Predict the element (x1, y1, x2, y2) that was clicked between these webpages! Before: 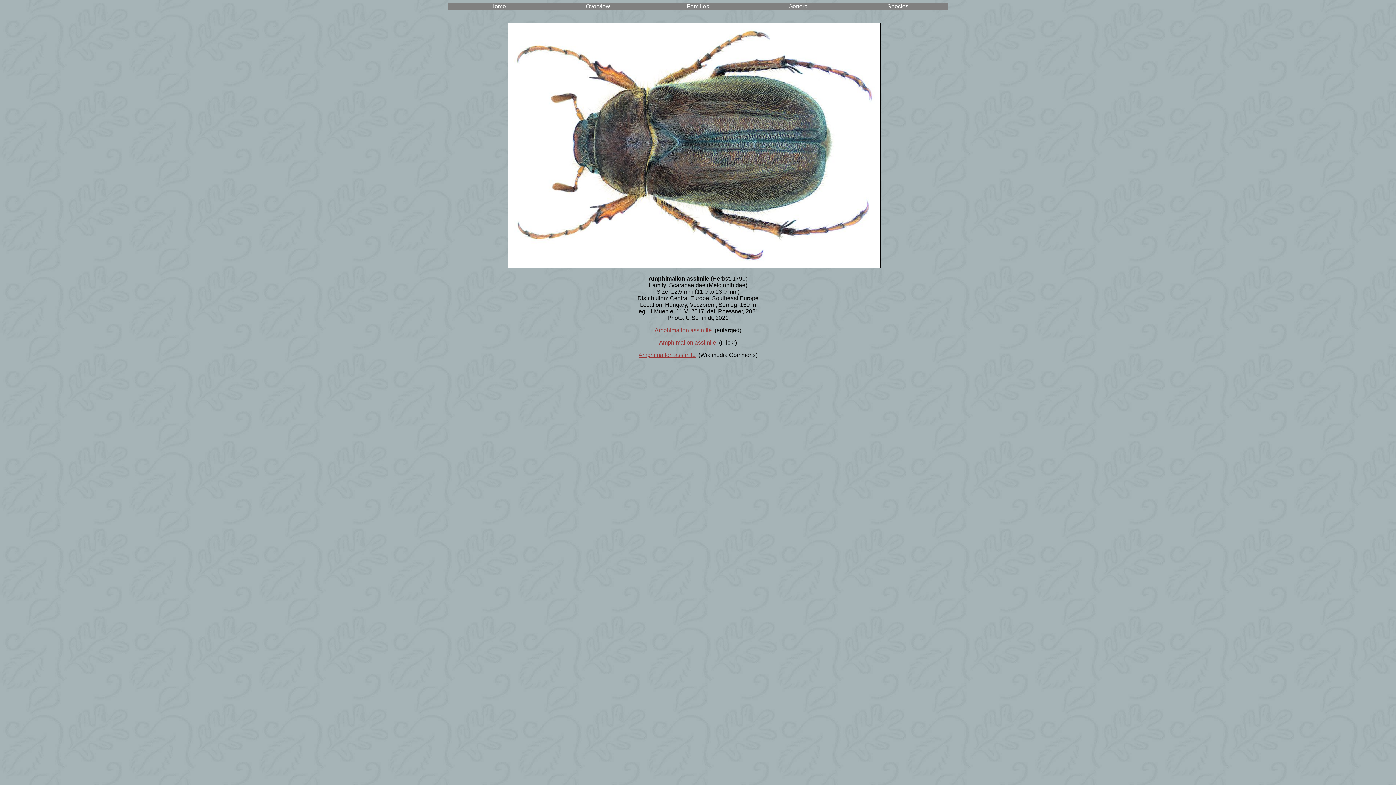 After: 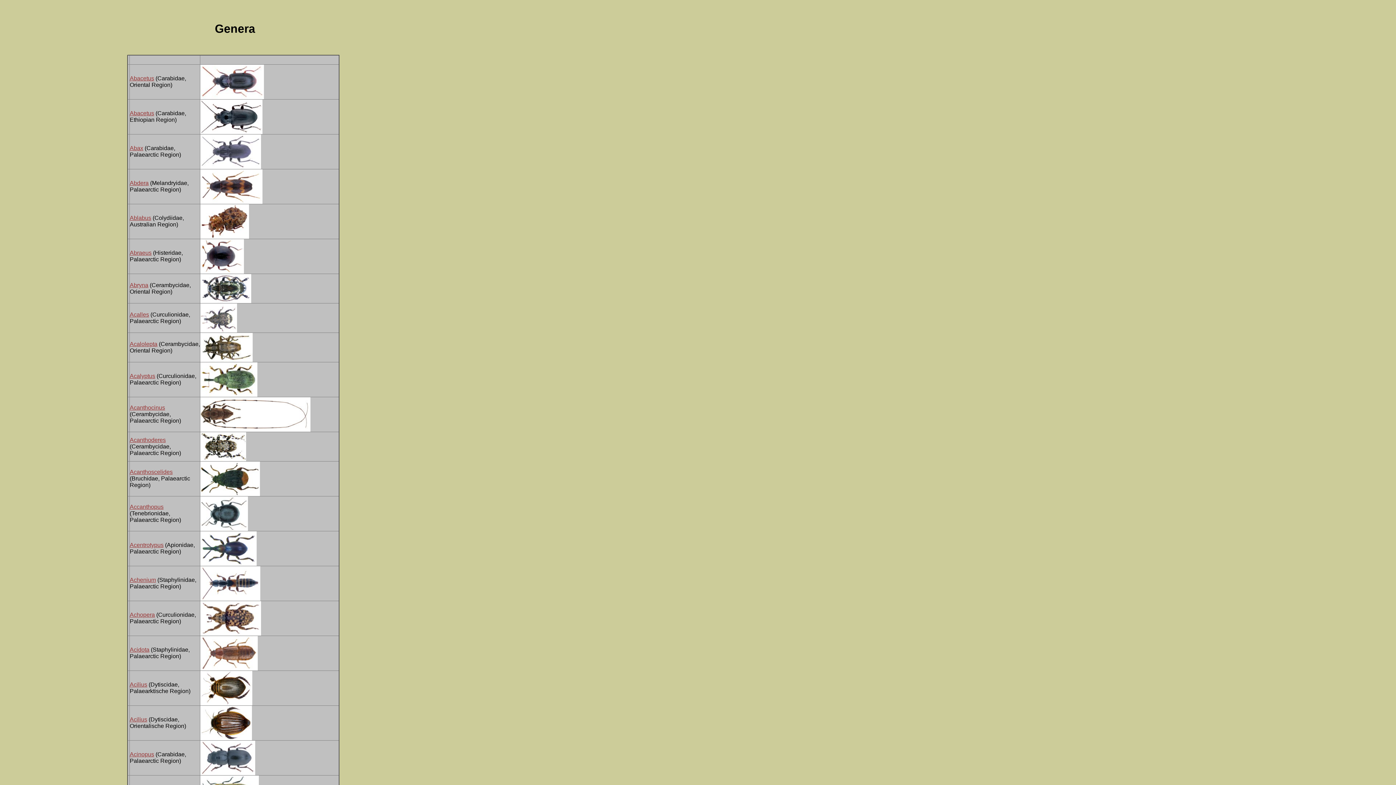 Action: label: Genera bbox: (788, 3, 807, 9)